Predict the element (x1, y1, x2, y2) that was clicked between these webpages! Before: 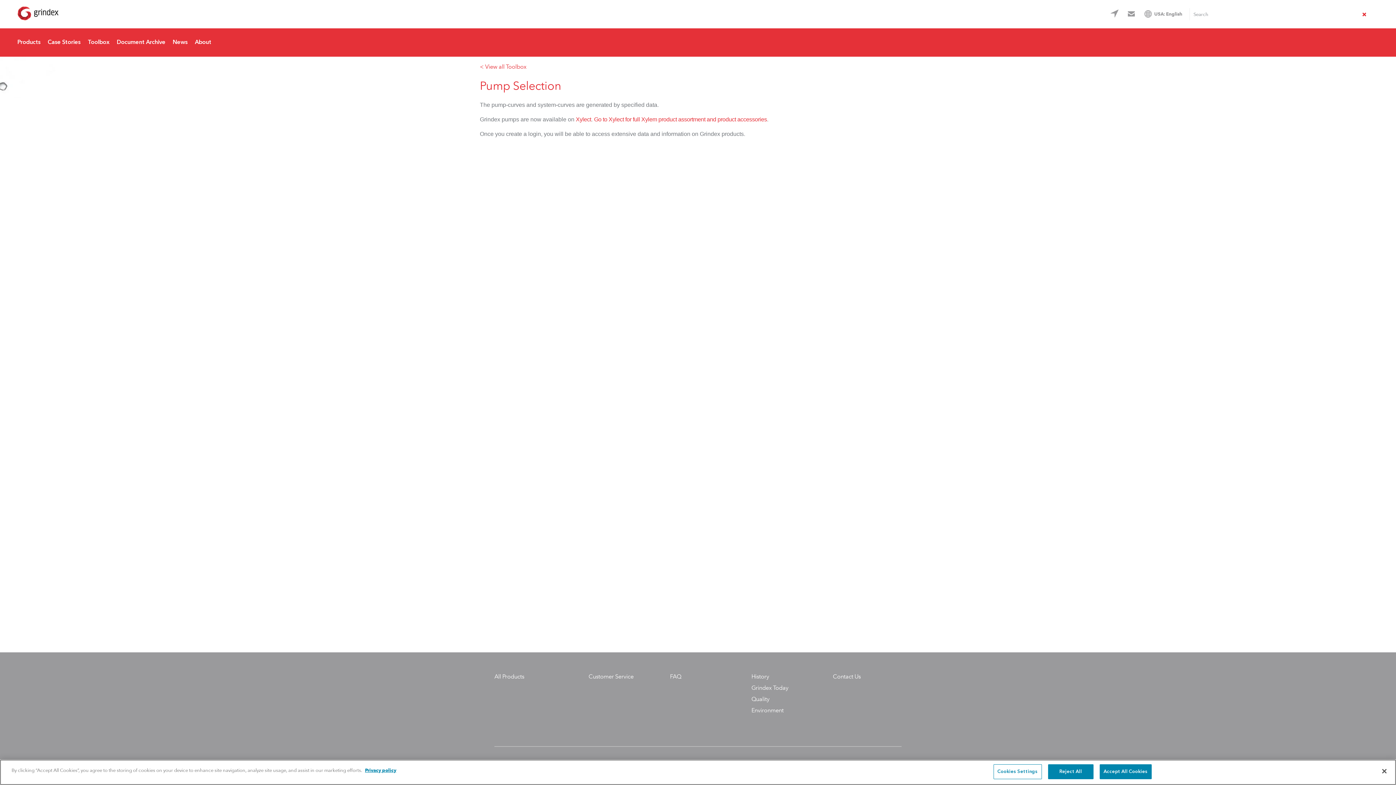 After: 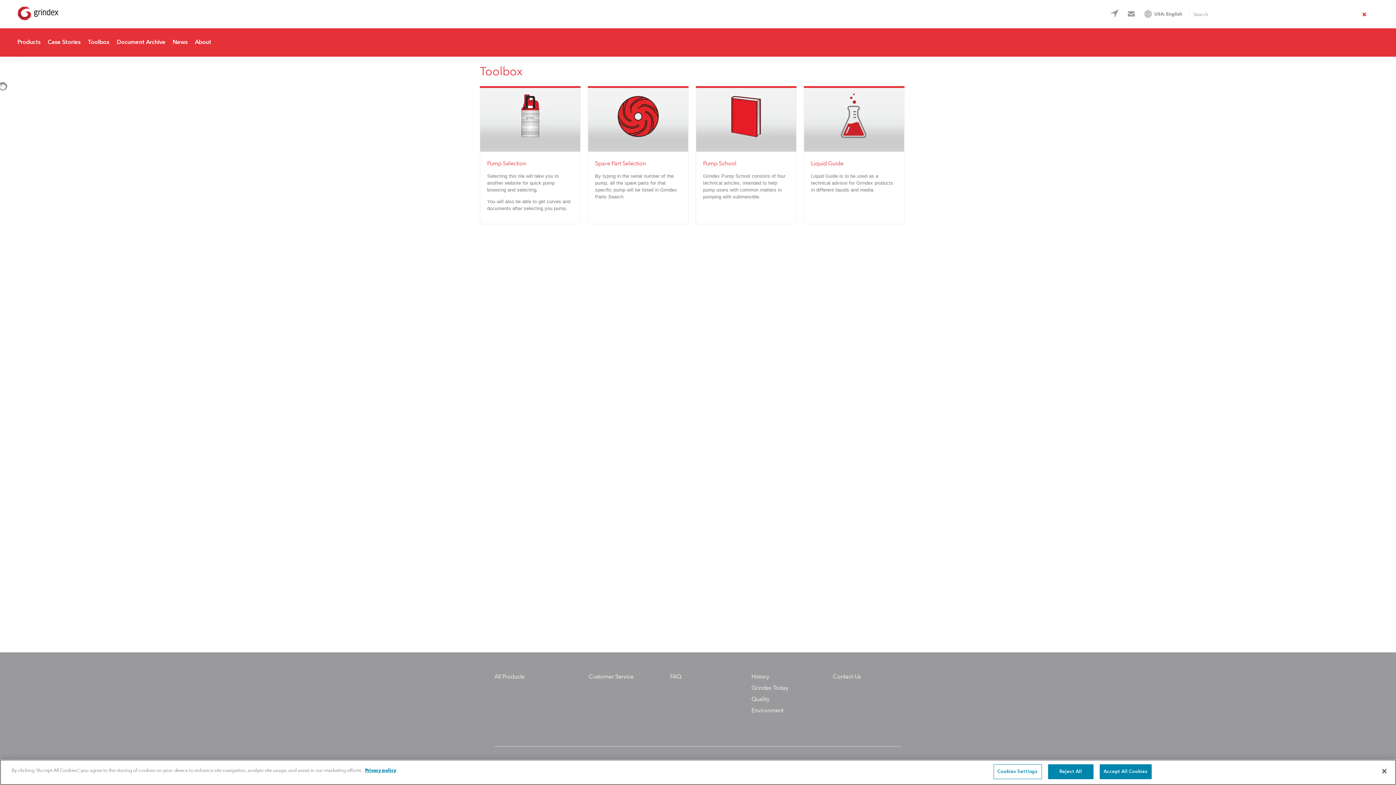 Action: label: < View all Toolbox bbox: (480, 63, 526, 70)